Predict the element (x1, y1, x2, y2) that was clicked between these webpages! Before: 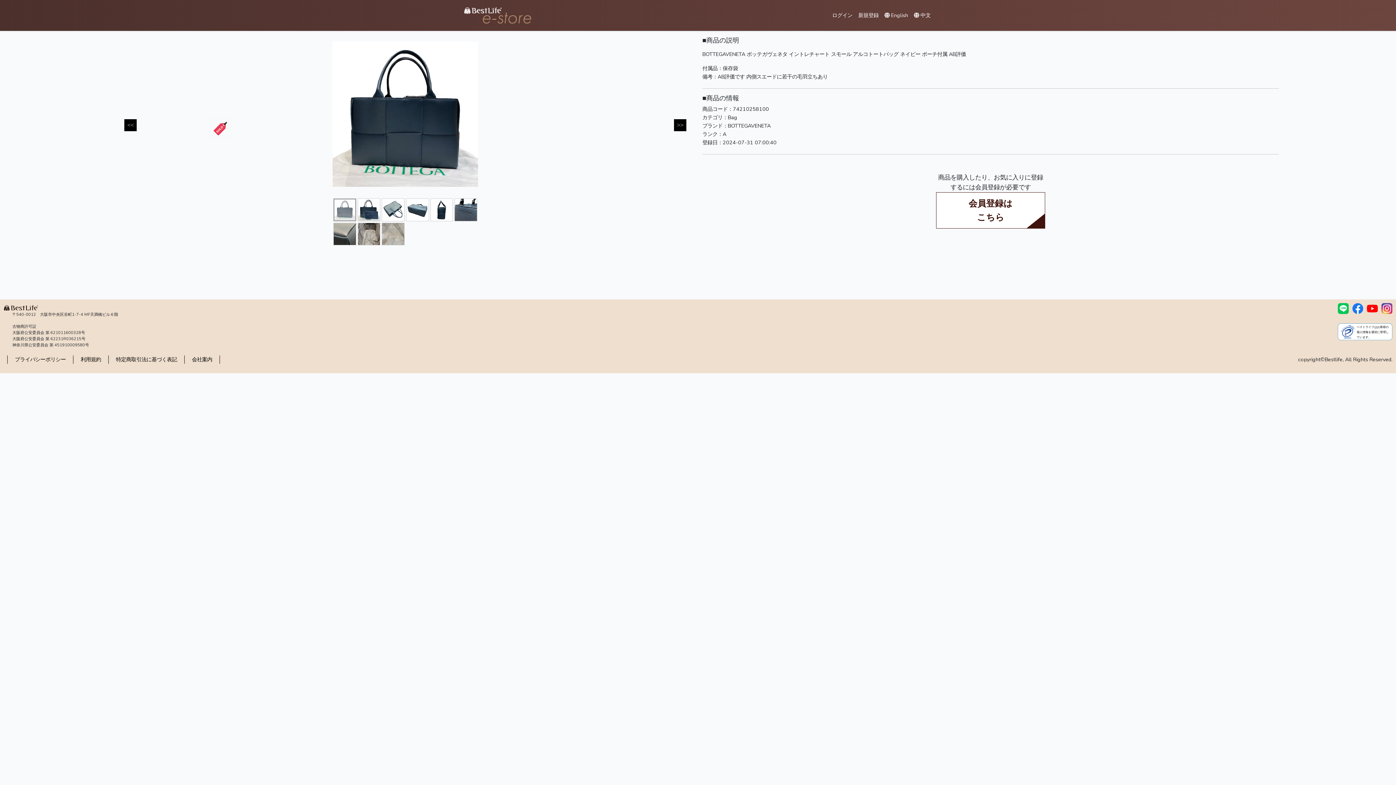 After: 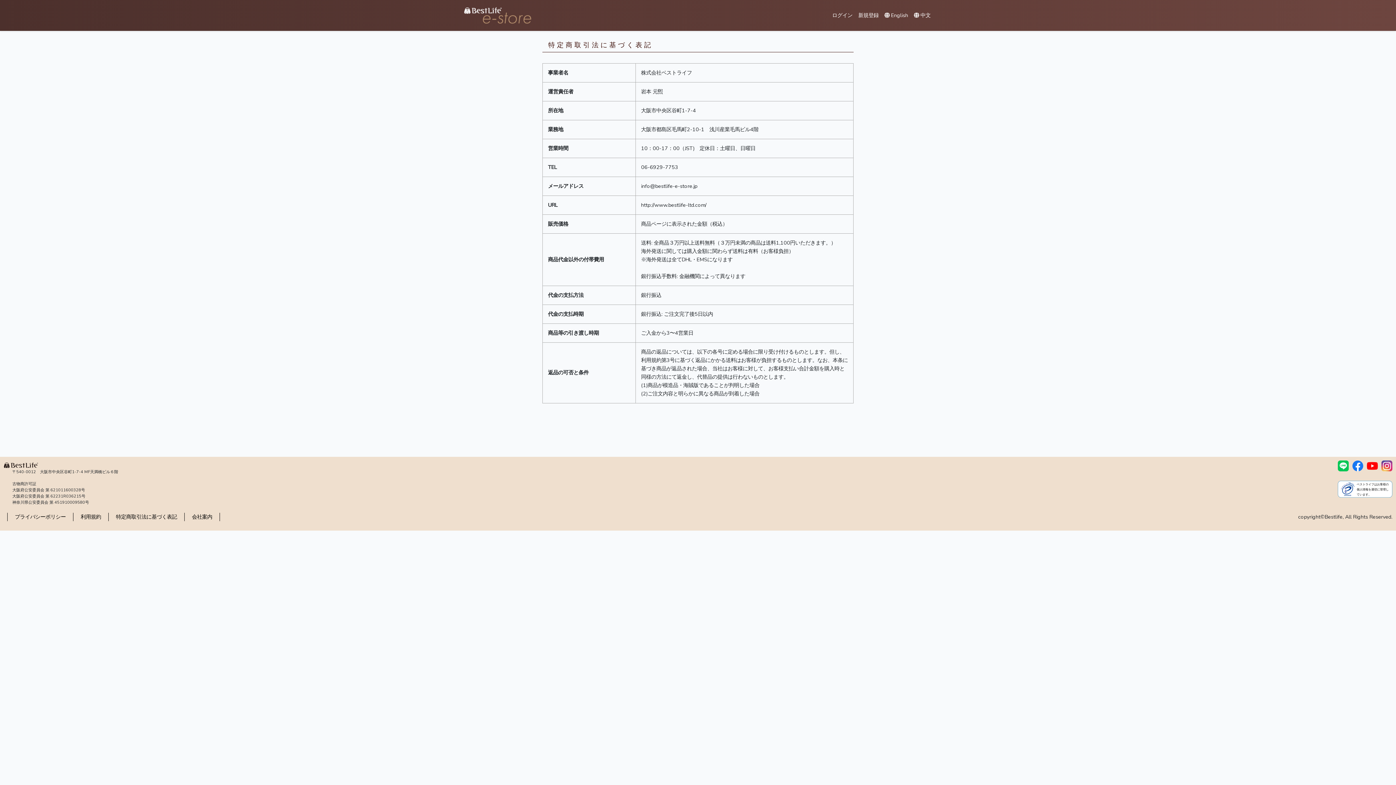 Action: label: 特定商取引法に基づく表記 bbox: (116, 355, 184, 364)